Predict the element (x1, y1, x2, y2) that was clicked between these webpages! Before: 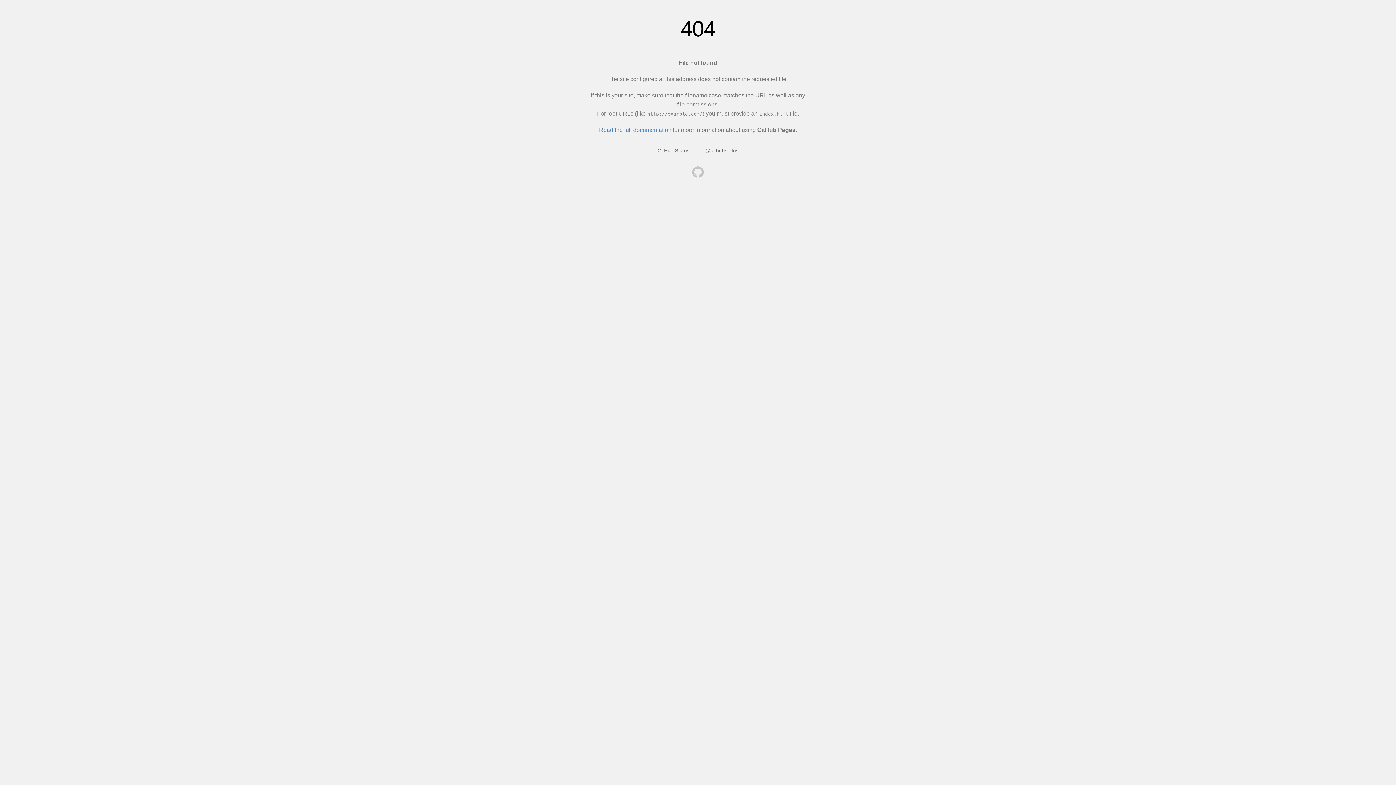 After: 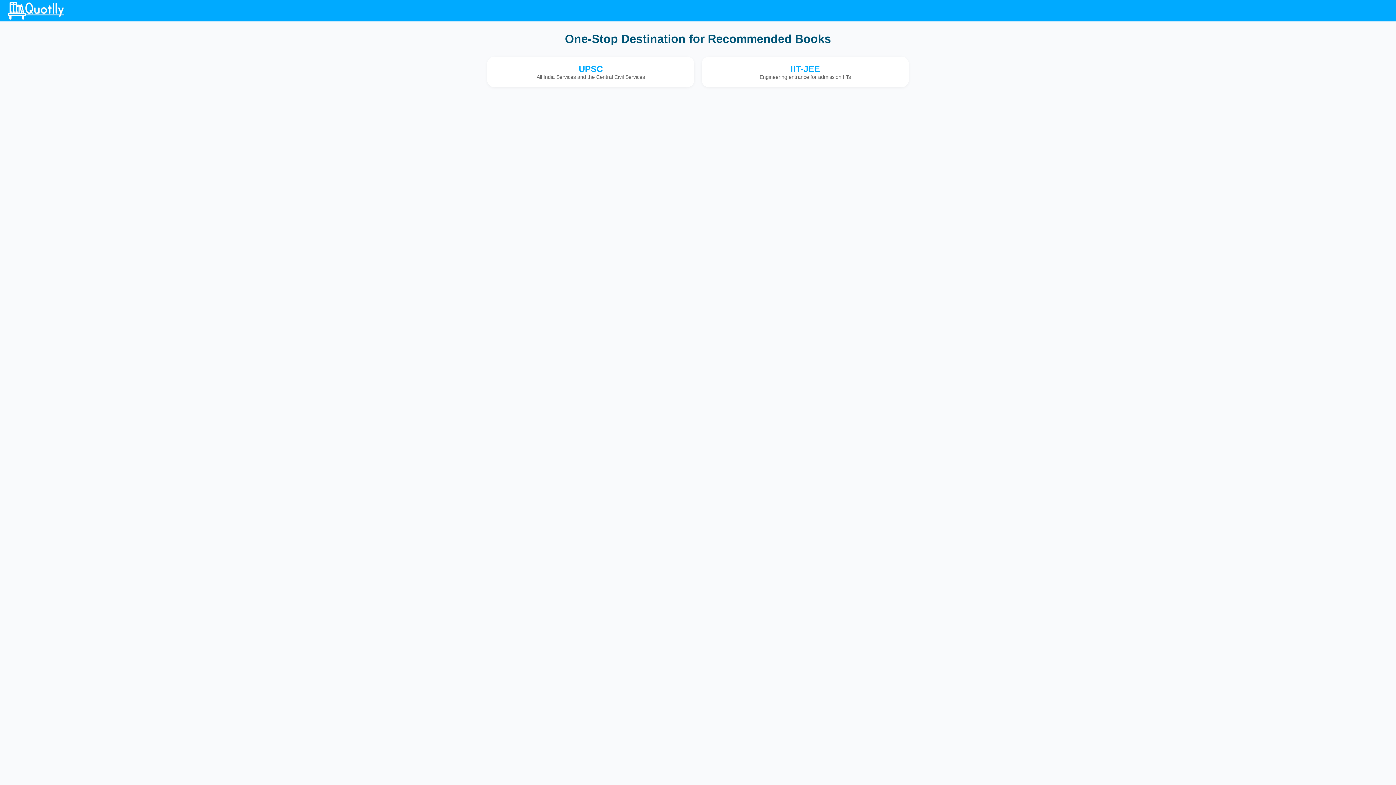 Action: bbox: (692, 166, 704, 179)